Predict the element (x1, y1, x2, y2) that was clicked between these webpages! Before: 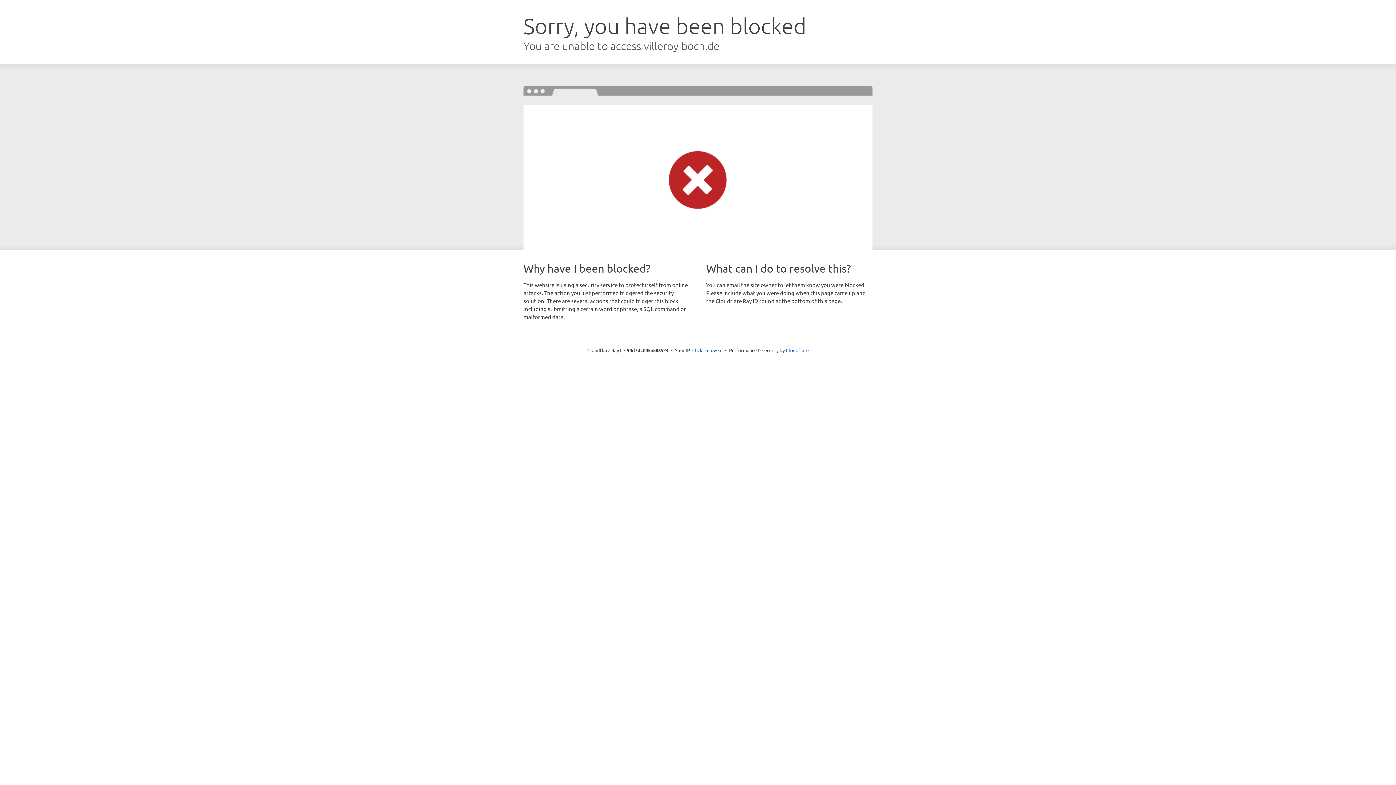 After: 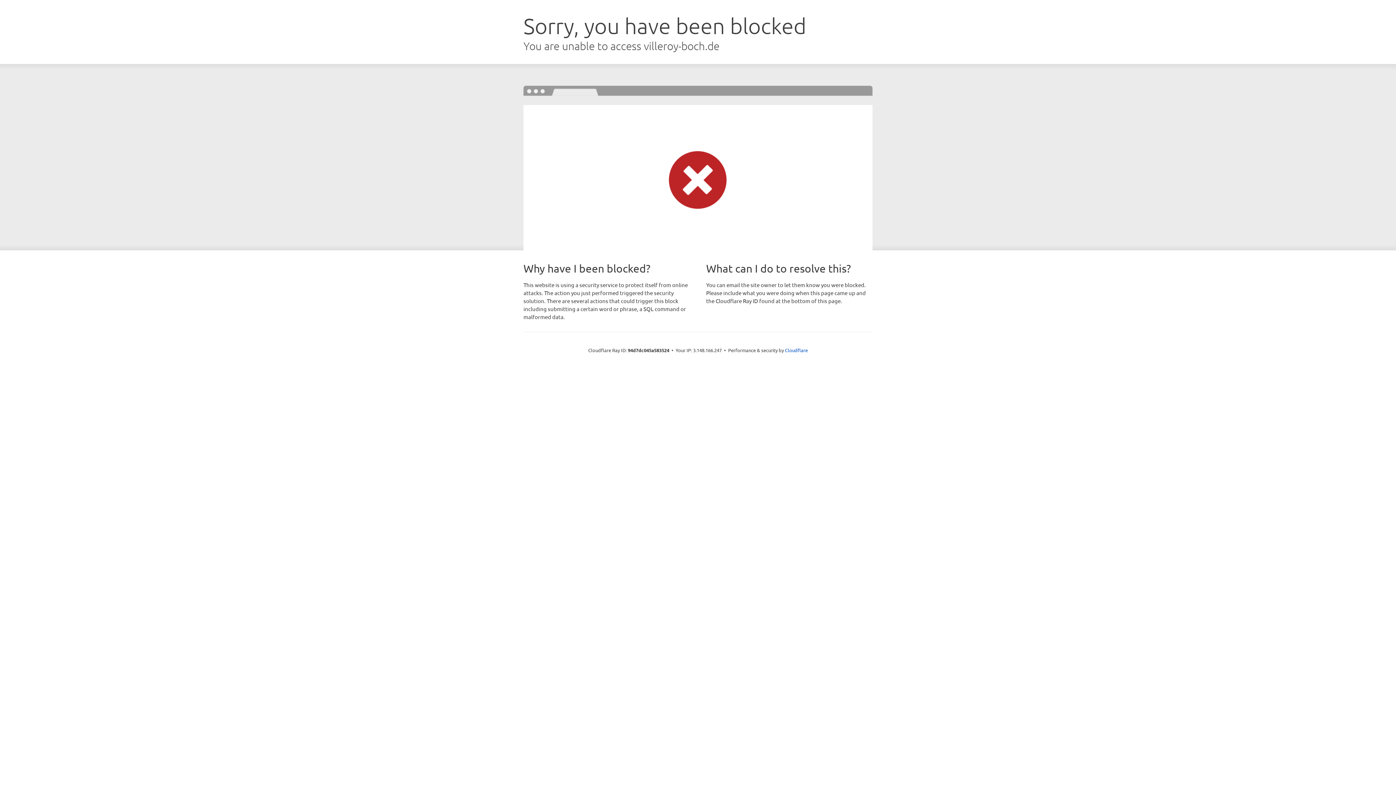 Action: bbox: (692, 346, 722, 353) label: Click to reveal